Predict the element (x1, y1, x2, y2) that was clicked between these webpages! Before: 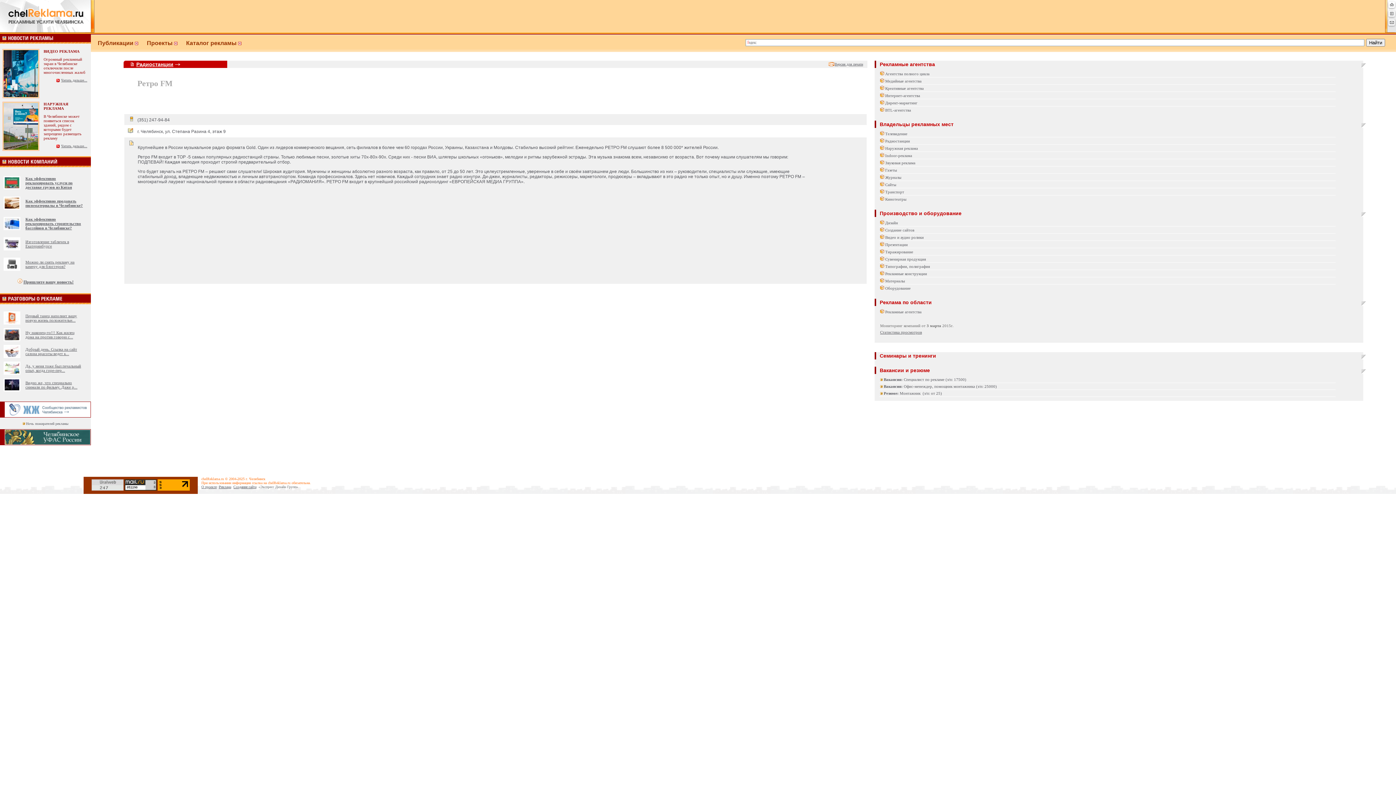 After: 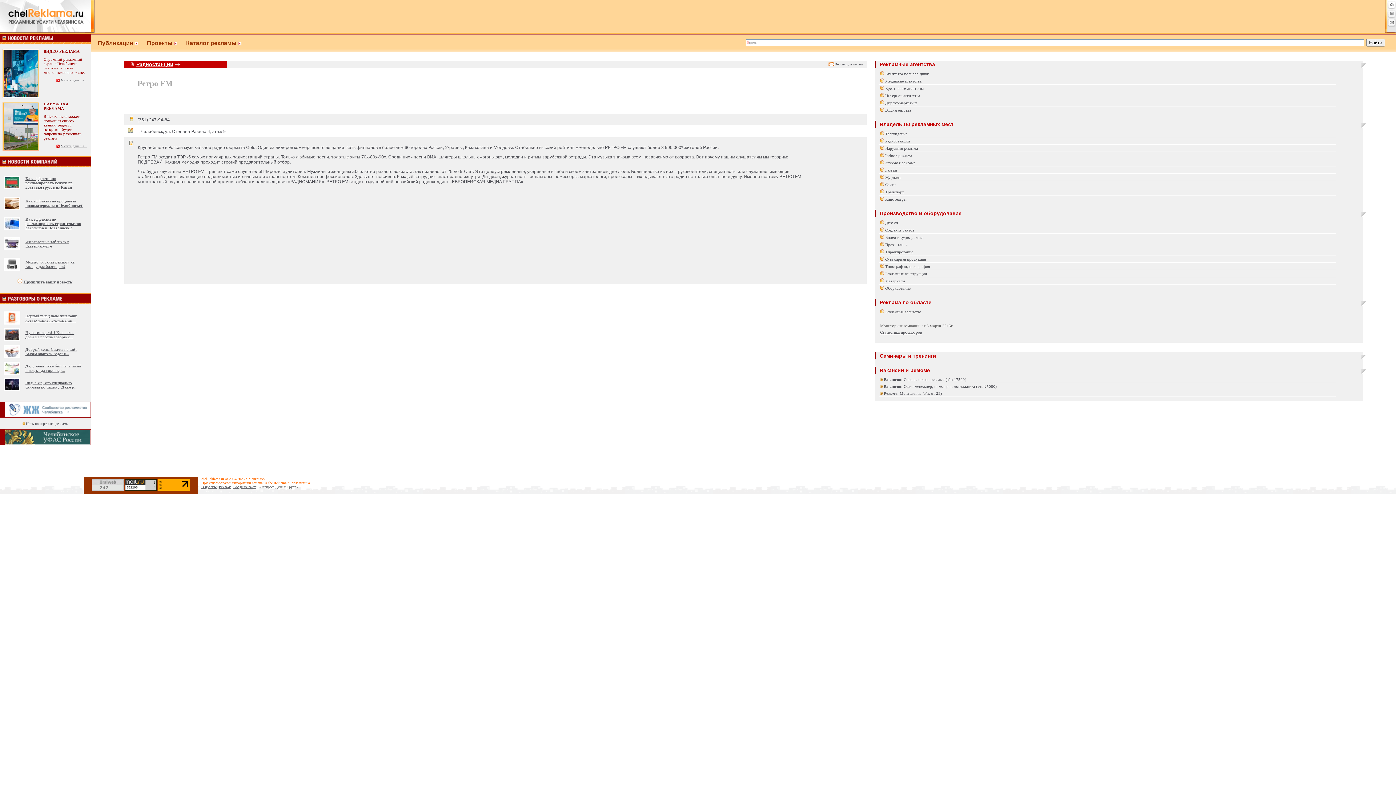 Action: bbox: (157, 487, 189, 491)